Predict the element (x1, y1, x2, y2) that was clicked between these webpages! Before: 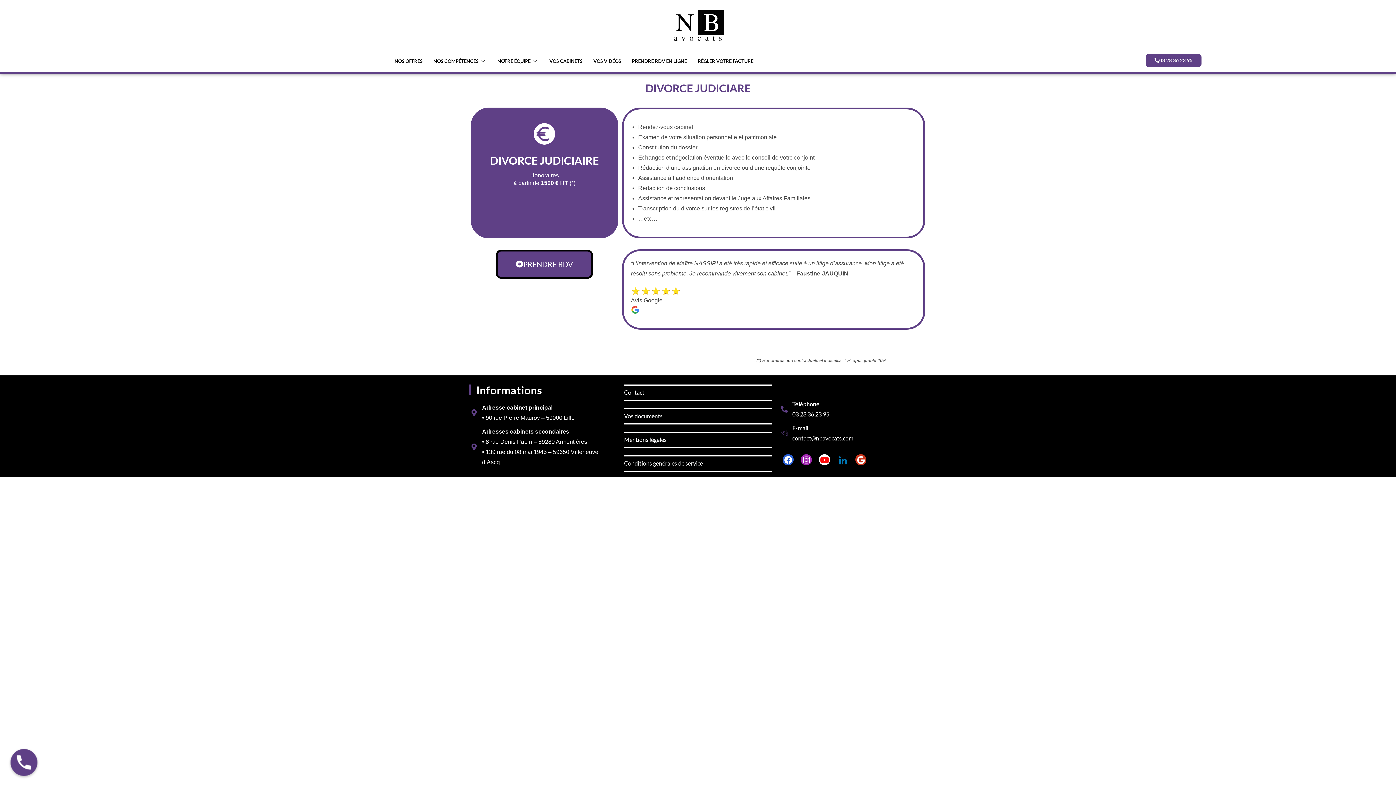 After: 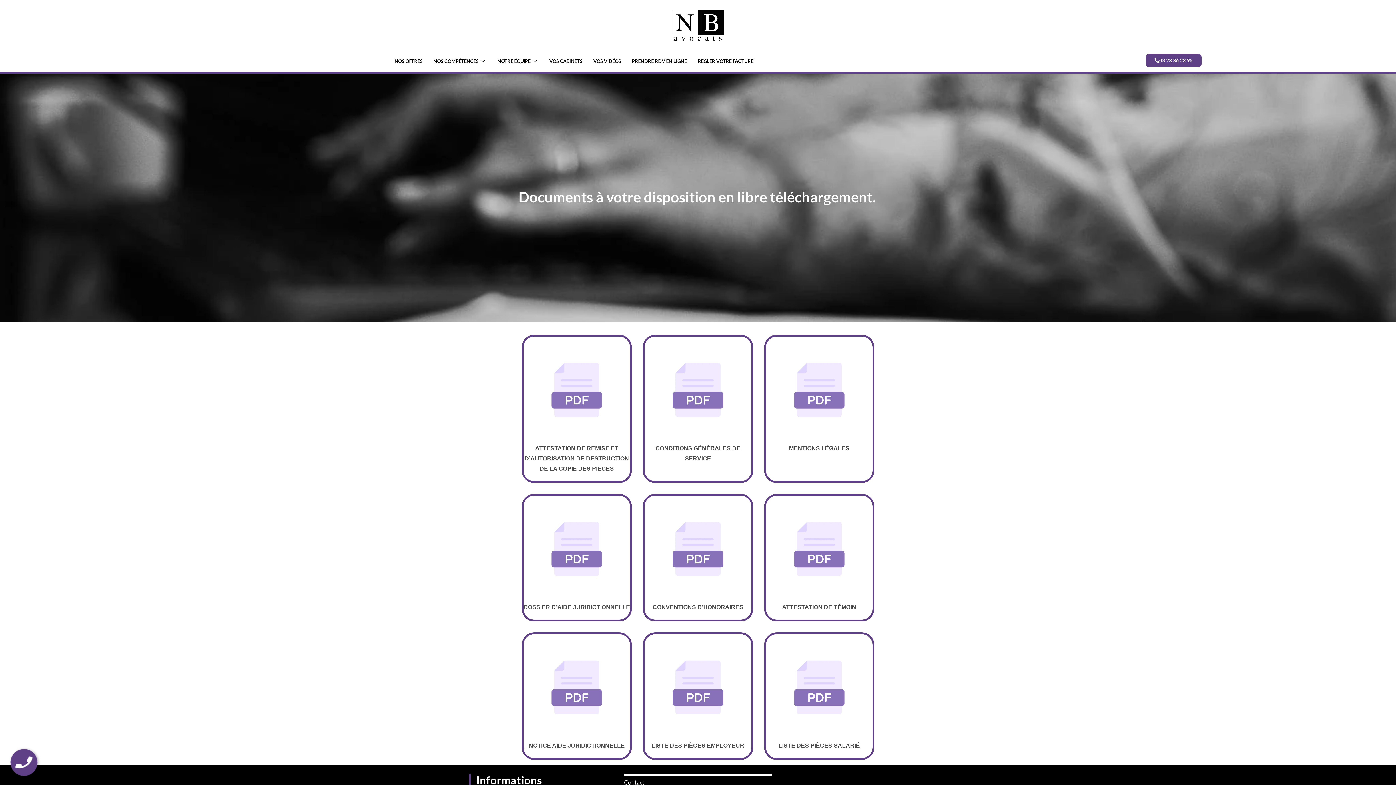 Action: bbox: (624, 411, 662, 421) label: Vos documents